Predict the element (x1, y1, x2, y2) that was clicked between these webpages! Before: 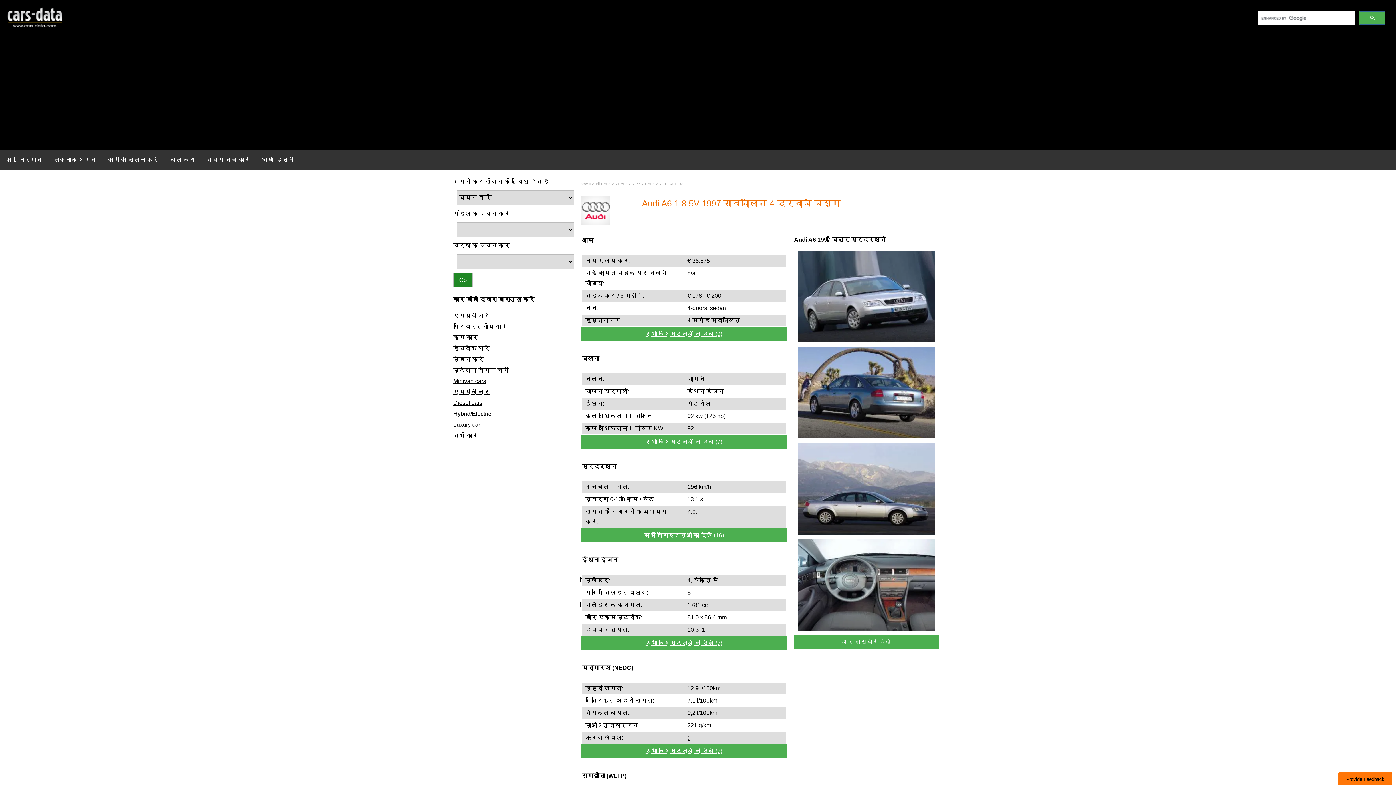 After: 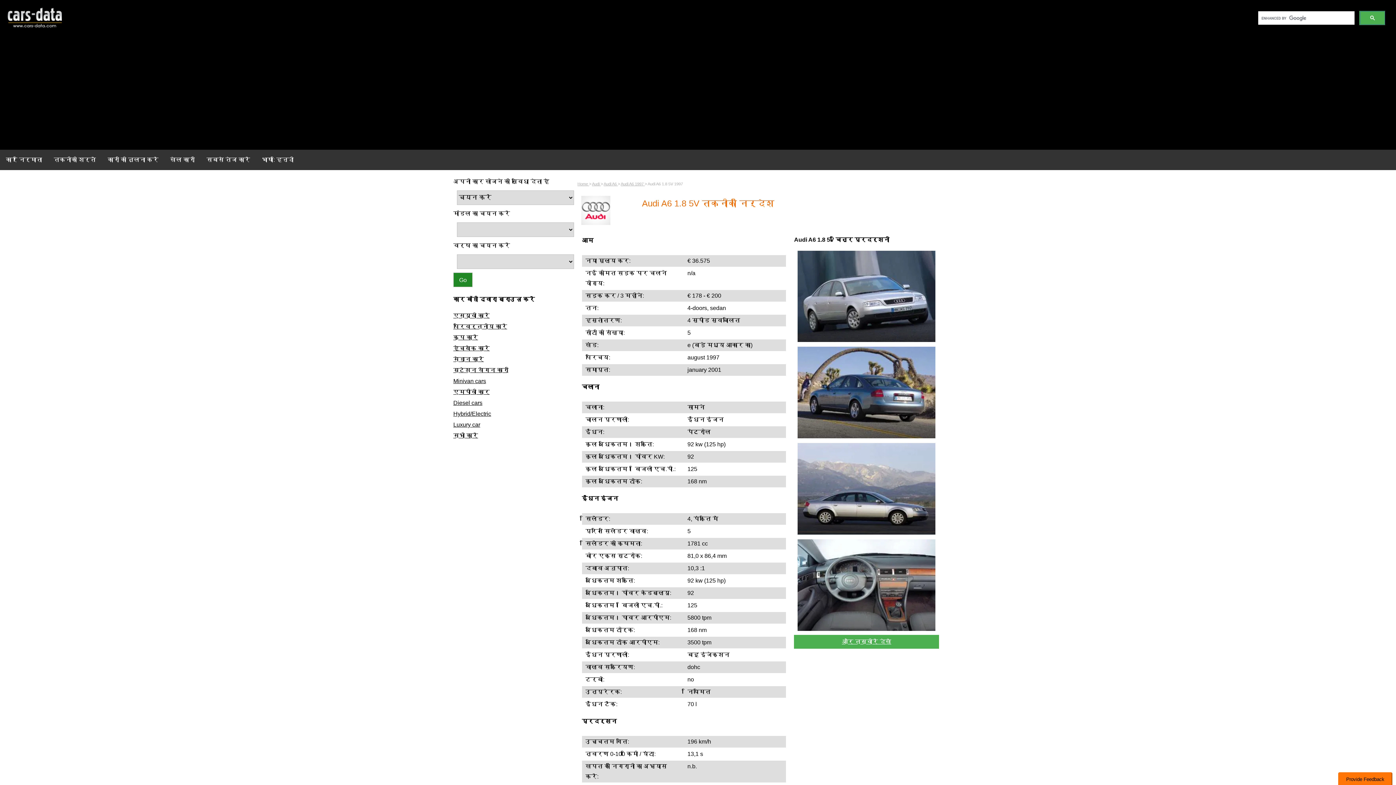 Action: bbox: (581, 528, 787, 542) label: सभी विशिष्टताओं को देखें (16)